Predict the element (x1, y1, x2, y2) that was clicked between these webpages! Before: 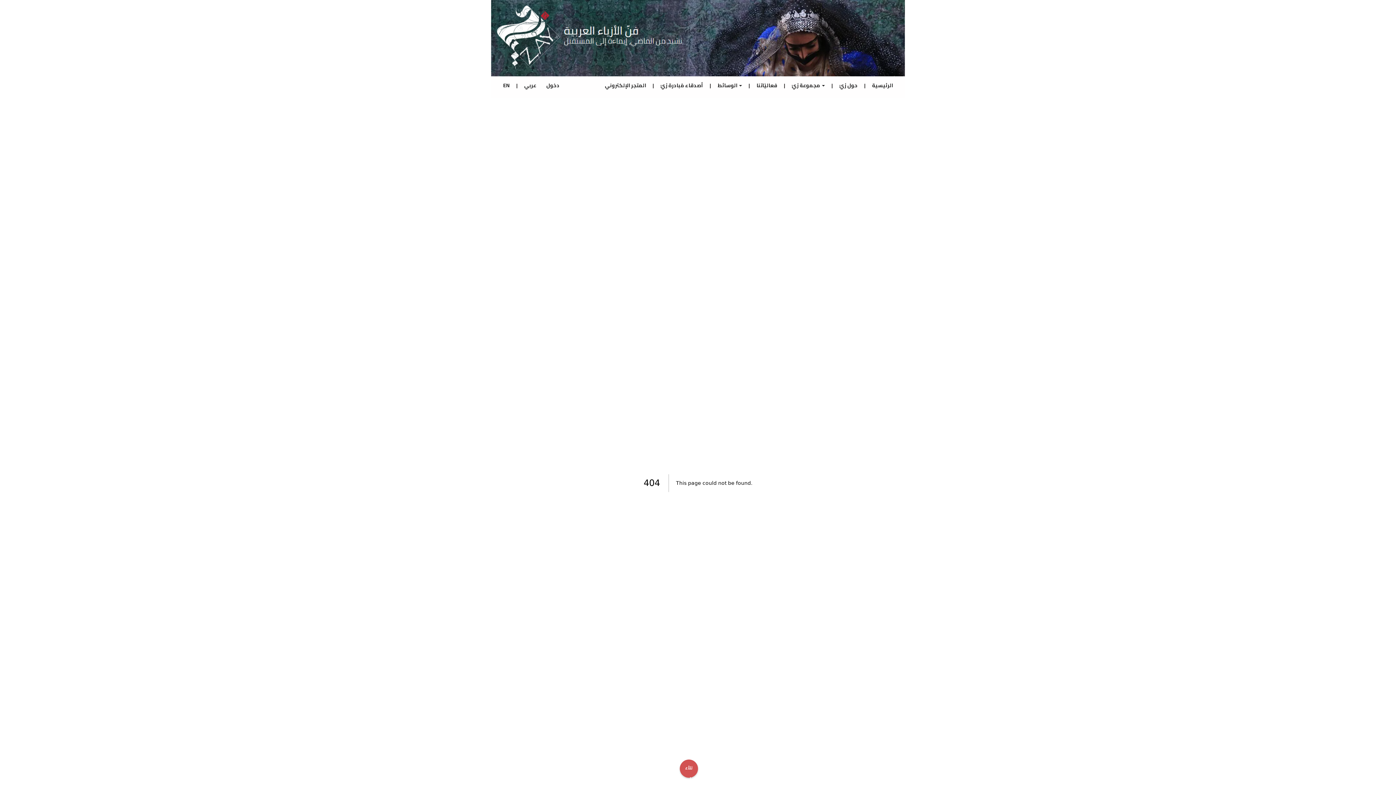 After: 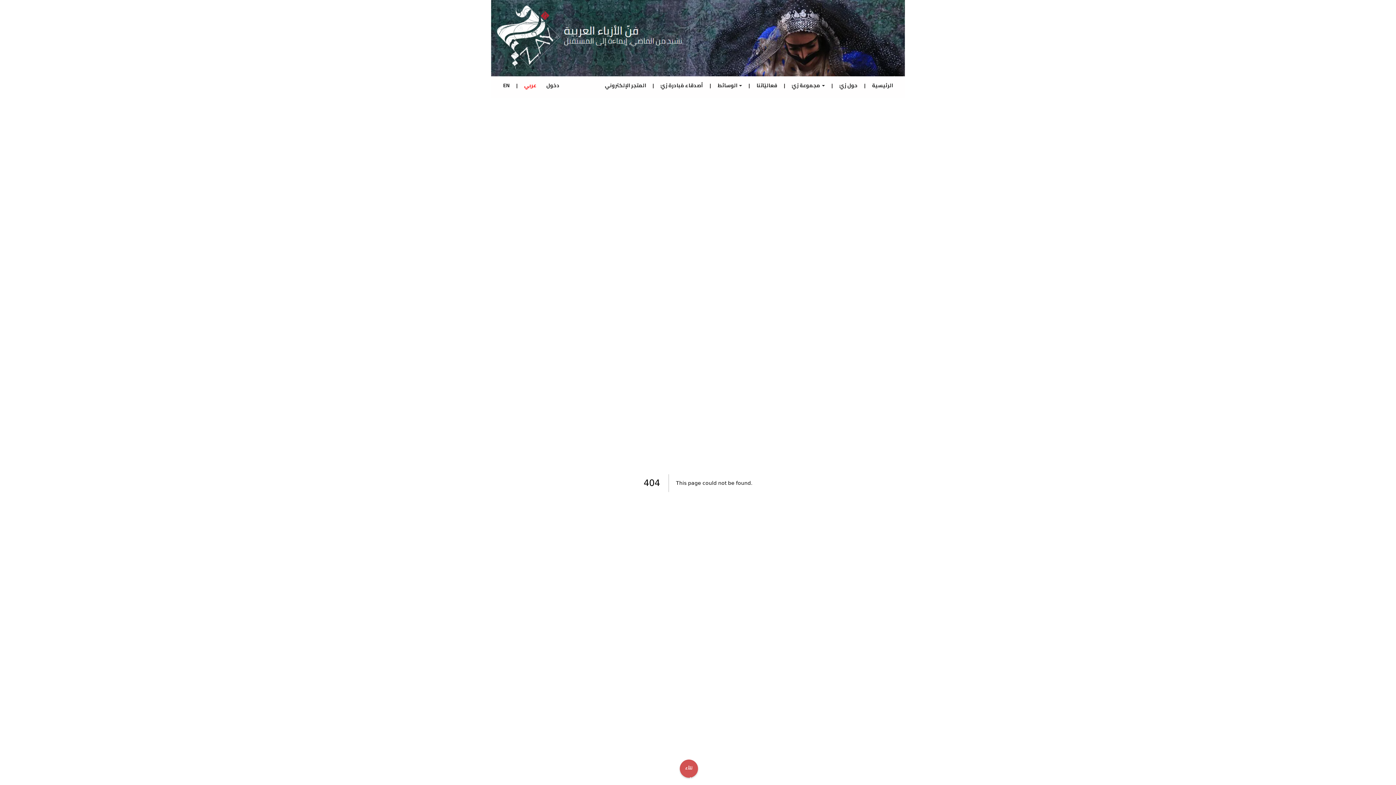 Action: label: عربي bbox: (519, 78, 541, 91)